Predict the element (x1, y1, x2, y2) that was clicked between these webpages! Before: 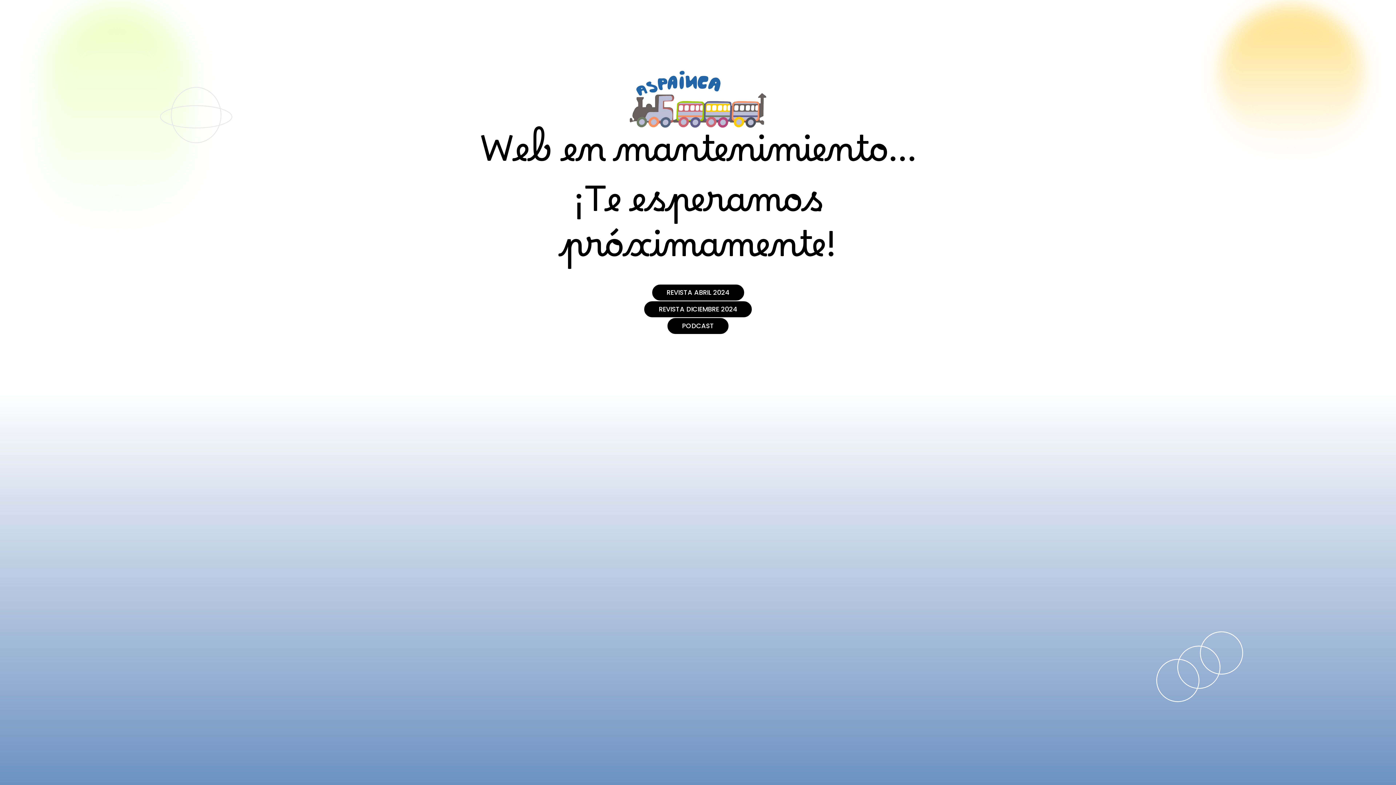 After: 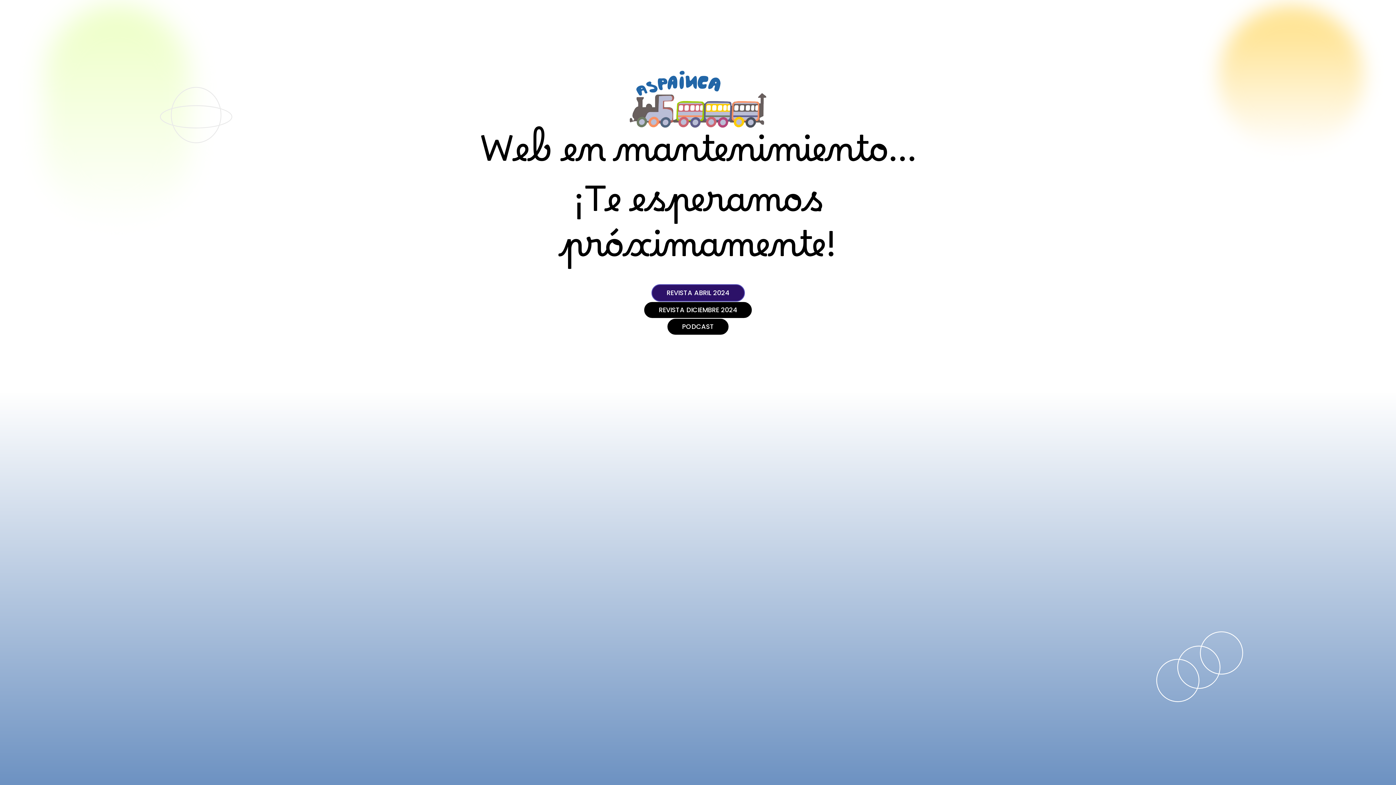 Action: bbox: (651, 284, 744, 301) label: REVISTA ABRIL 2024